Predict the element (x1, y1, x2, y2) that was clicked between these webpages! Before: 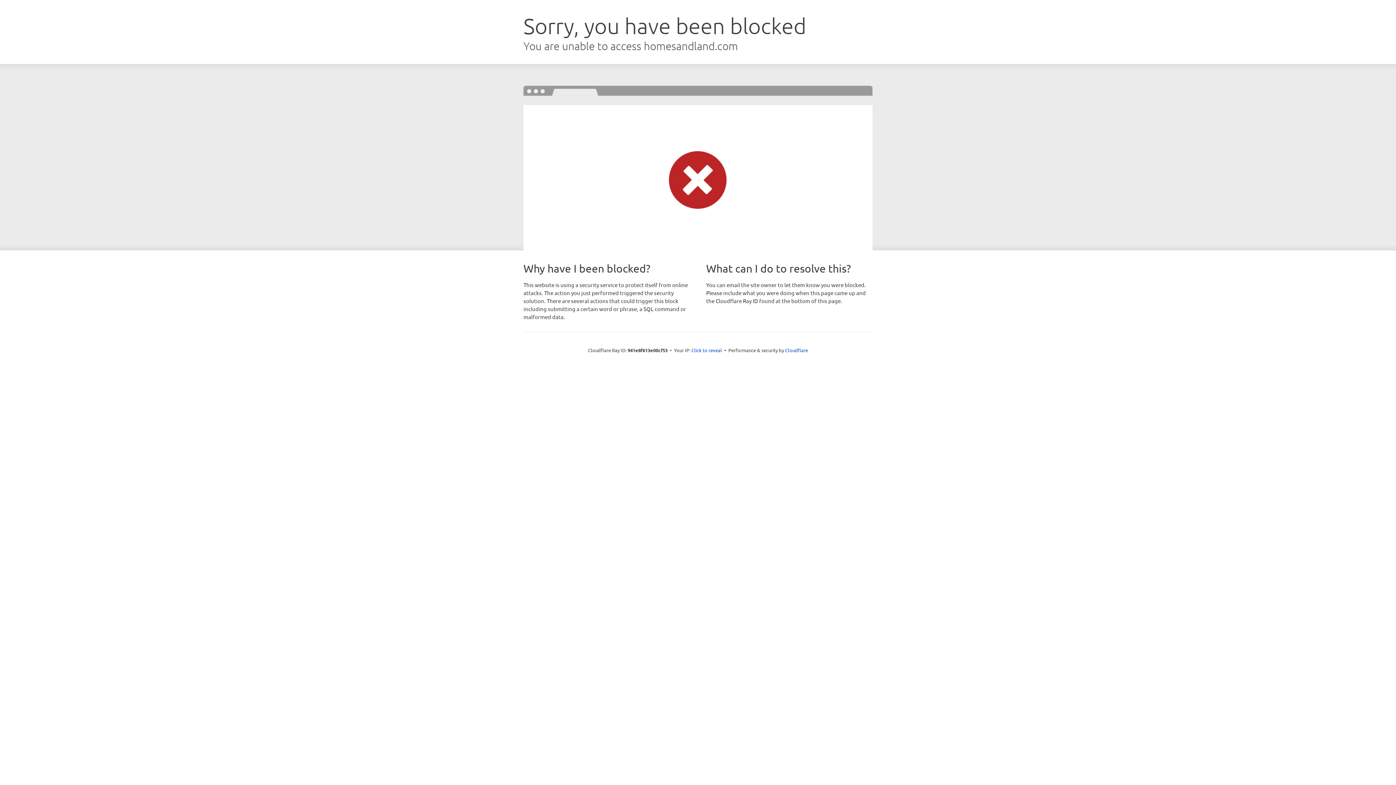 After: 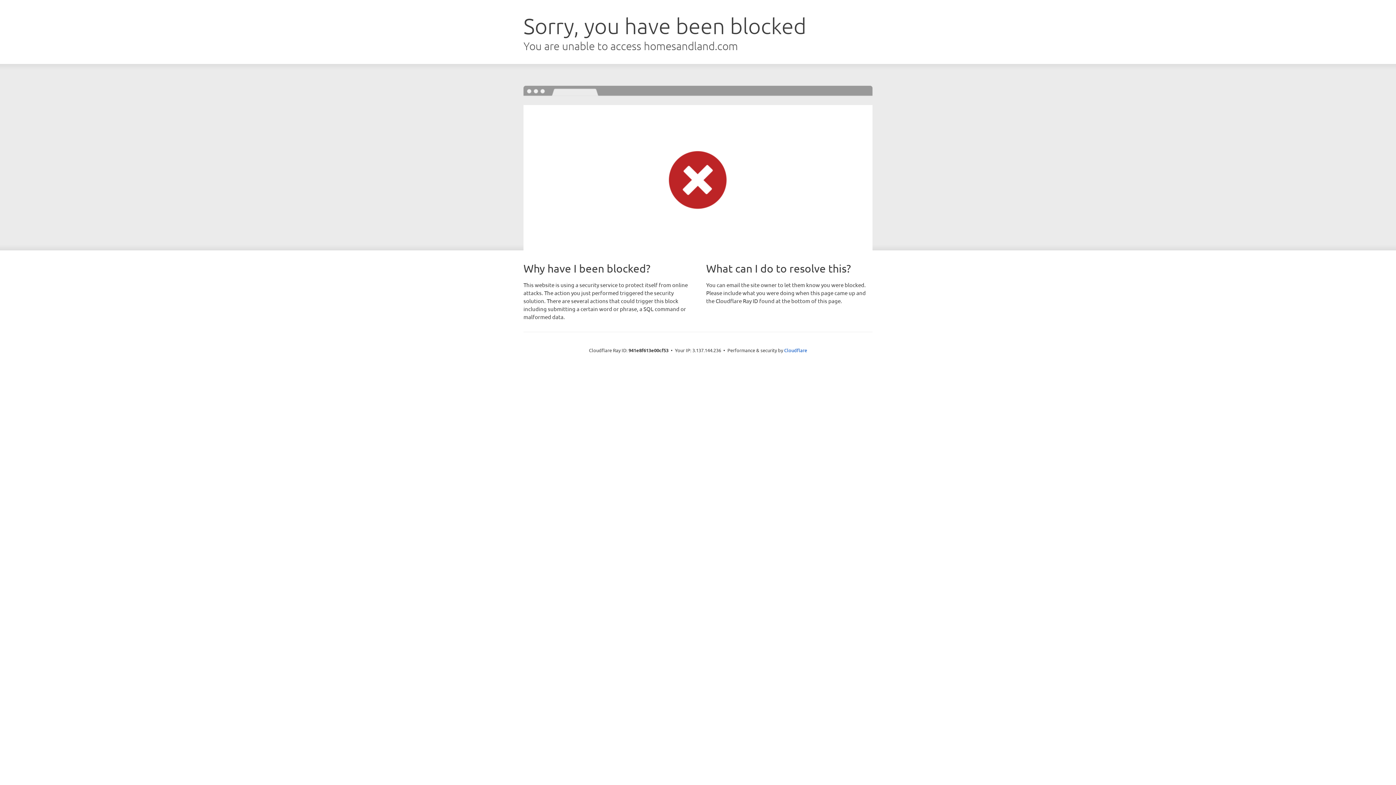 Action: label: Click to reveal bbox: (691, 346, 722, 353)